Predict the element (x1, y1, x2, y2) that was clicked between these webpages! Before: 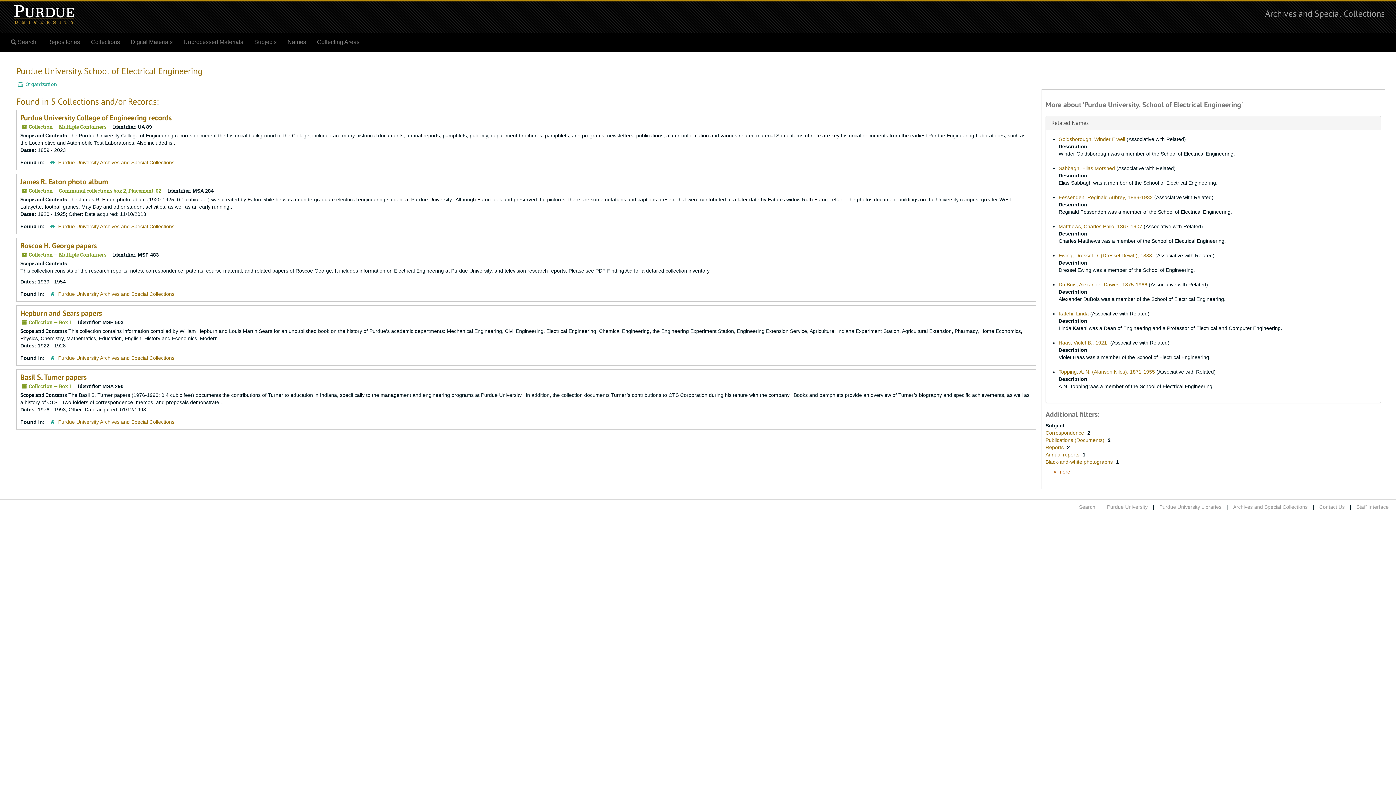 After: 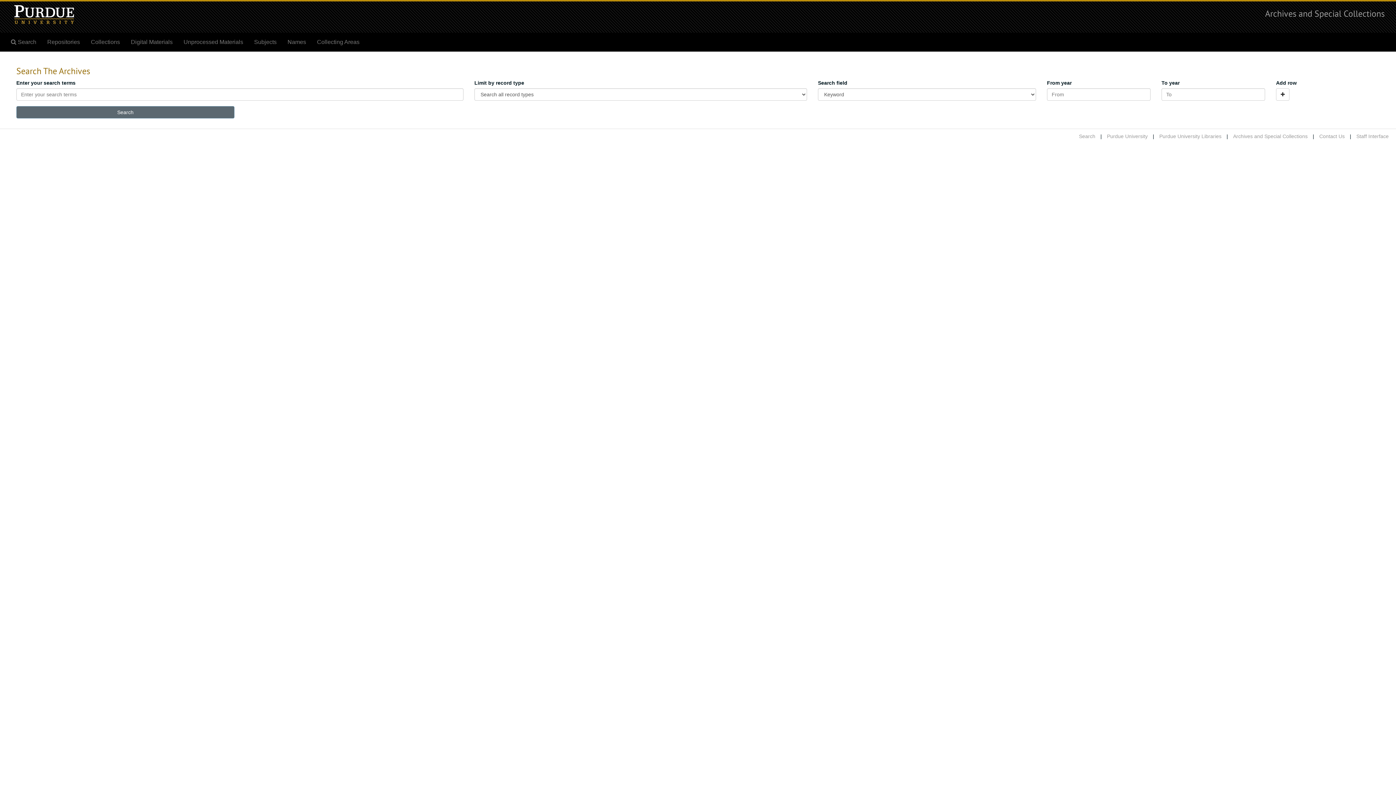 Action: label:  Search bbox: (5, 33, 41, 51)